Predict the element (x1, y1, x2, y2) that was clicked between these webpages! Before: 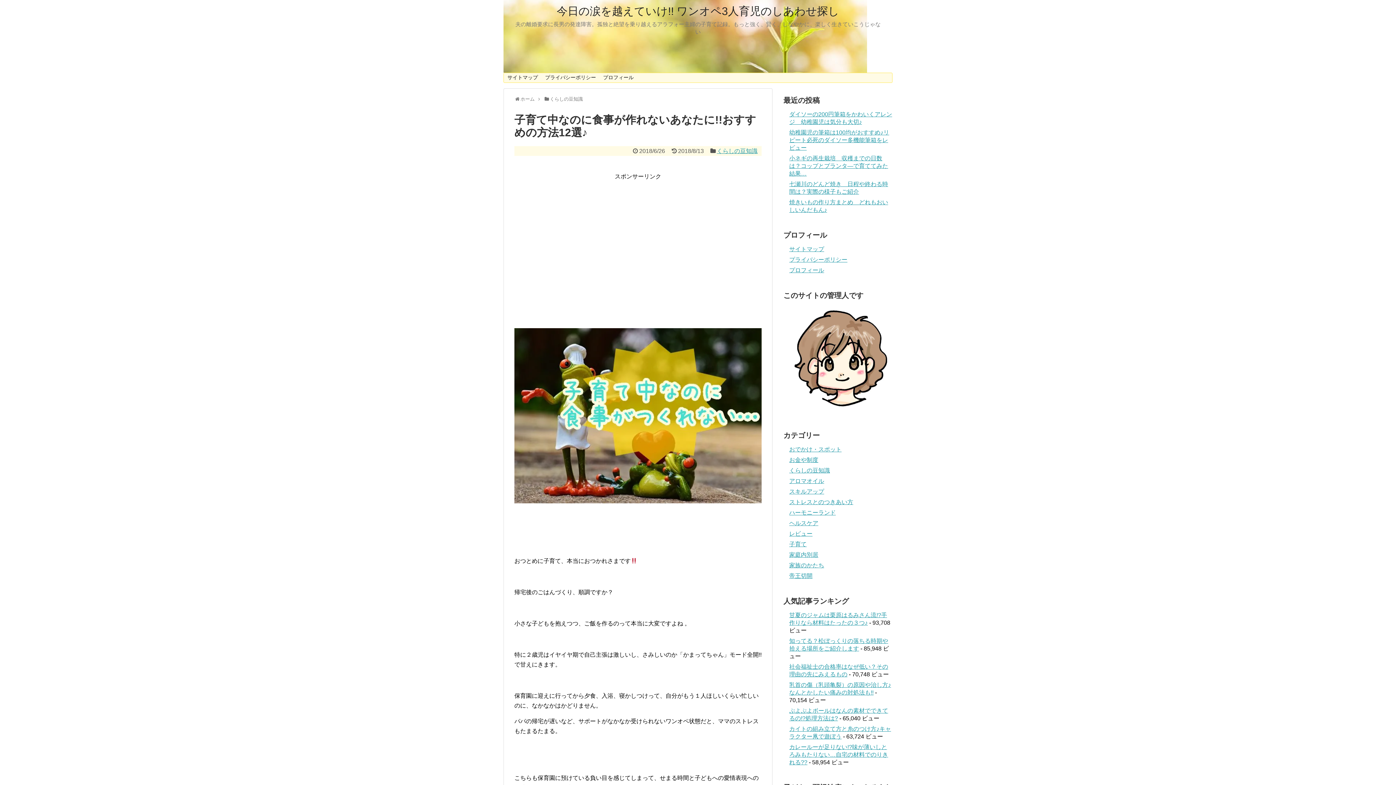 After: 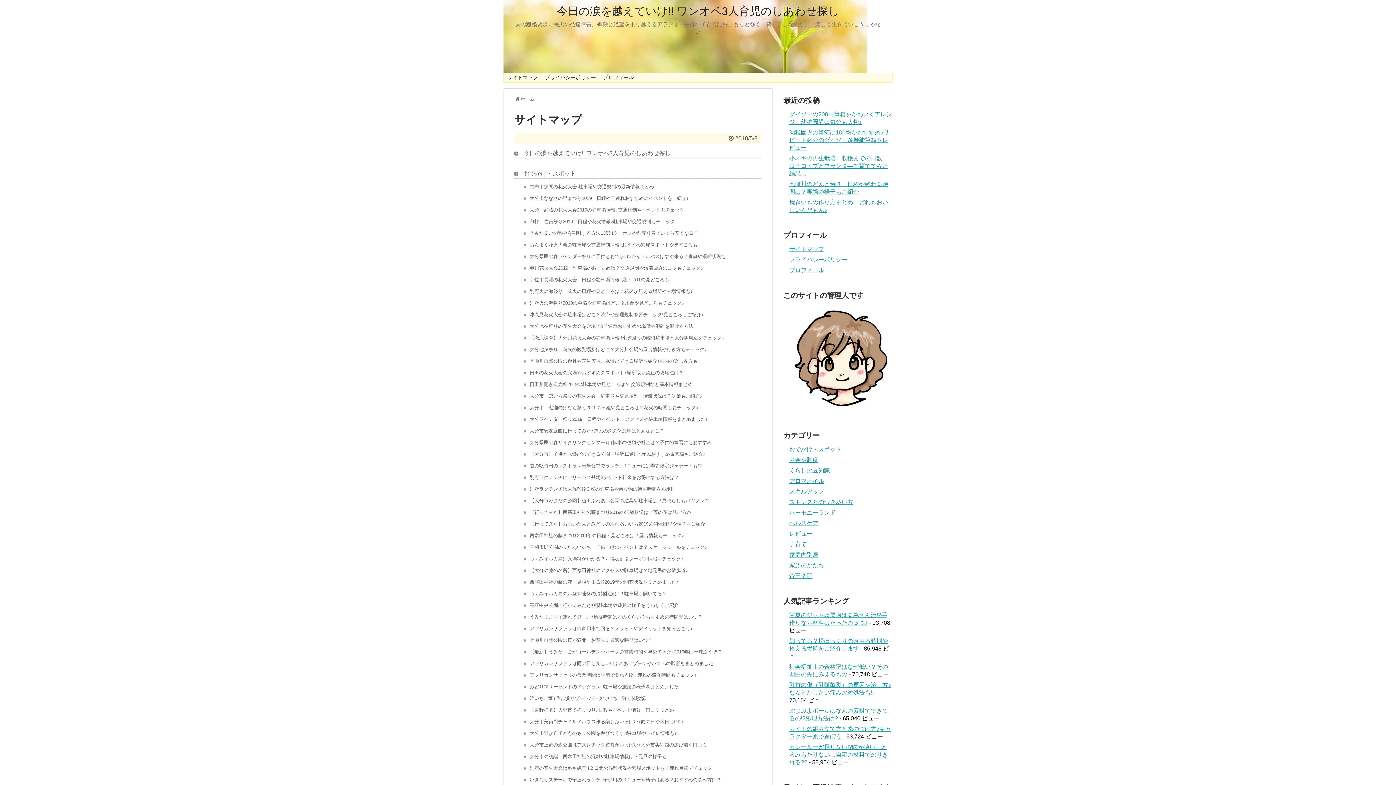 Action: bbox: (789, 246, 824, 252) label: サイトマップ